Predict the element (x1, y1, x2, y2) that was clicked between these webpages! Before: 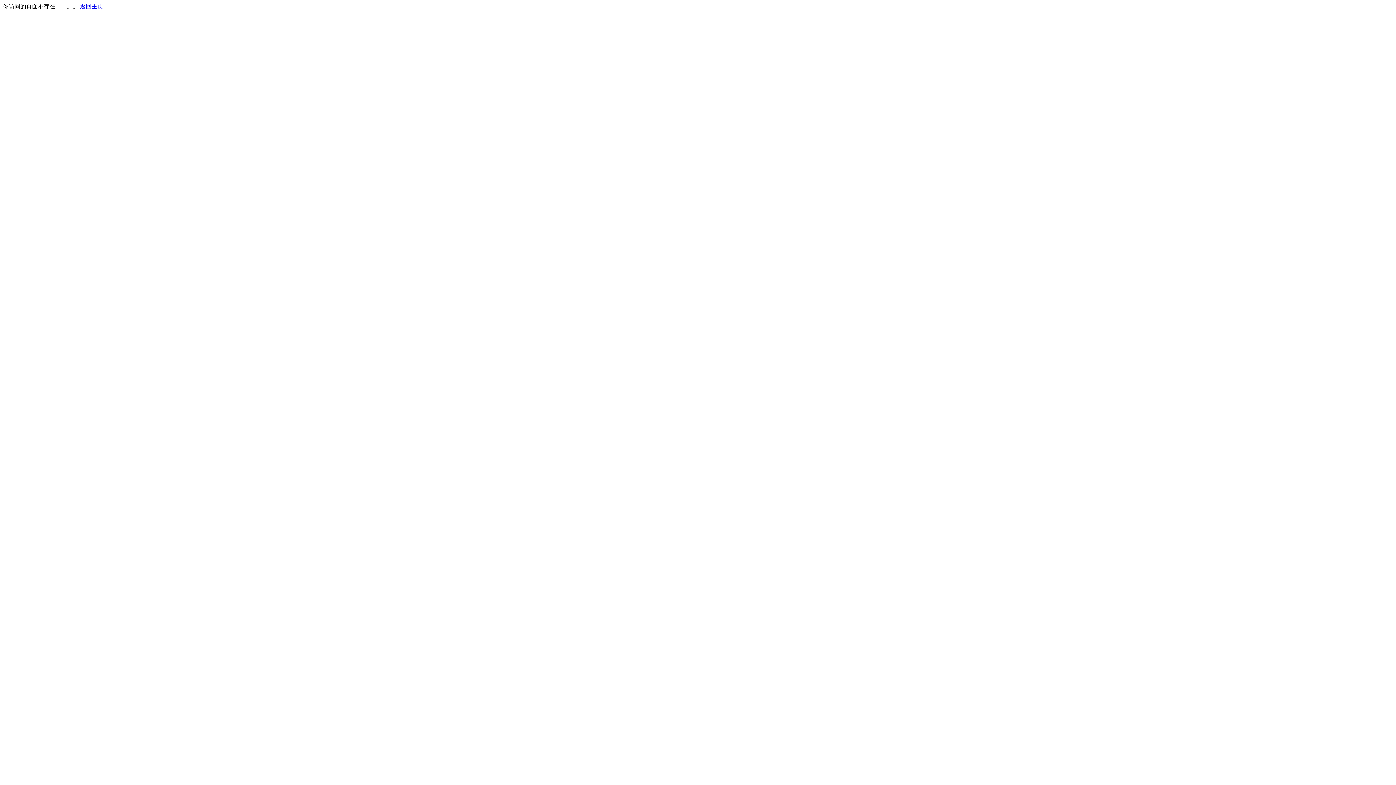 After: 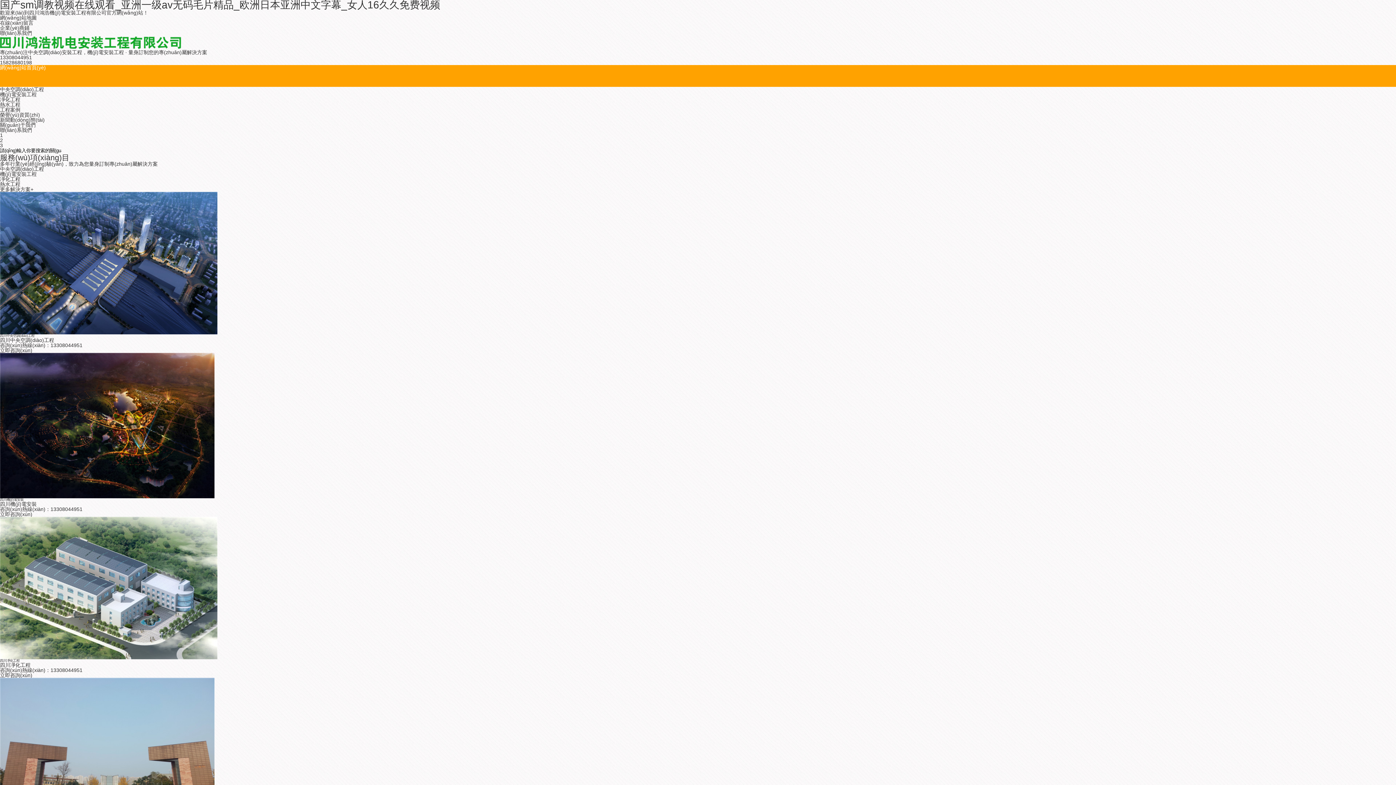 Action: label: 返回主页 bbox: (80, 3, 103, 9)